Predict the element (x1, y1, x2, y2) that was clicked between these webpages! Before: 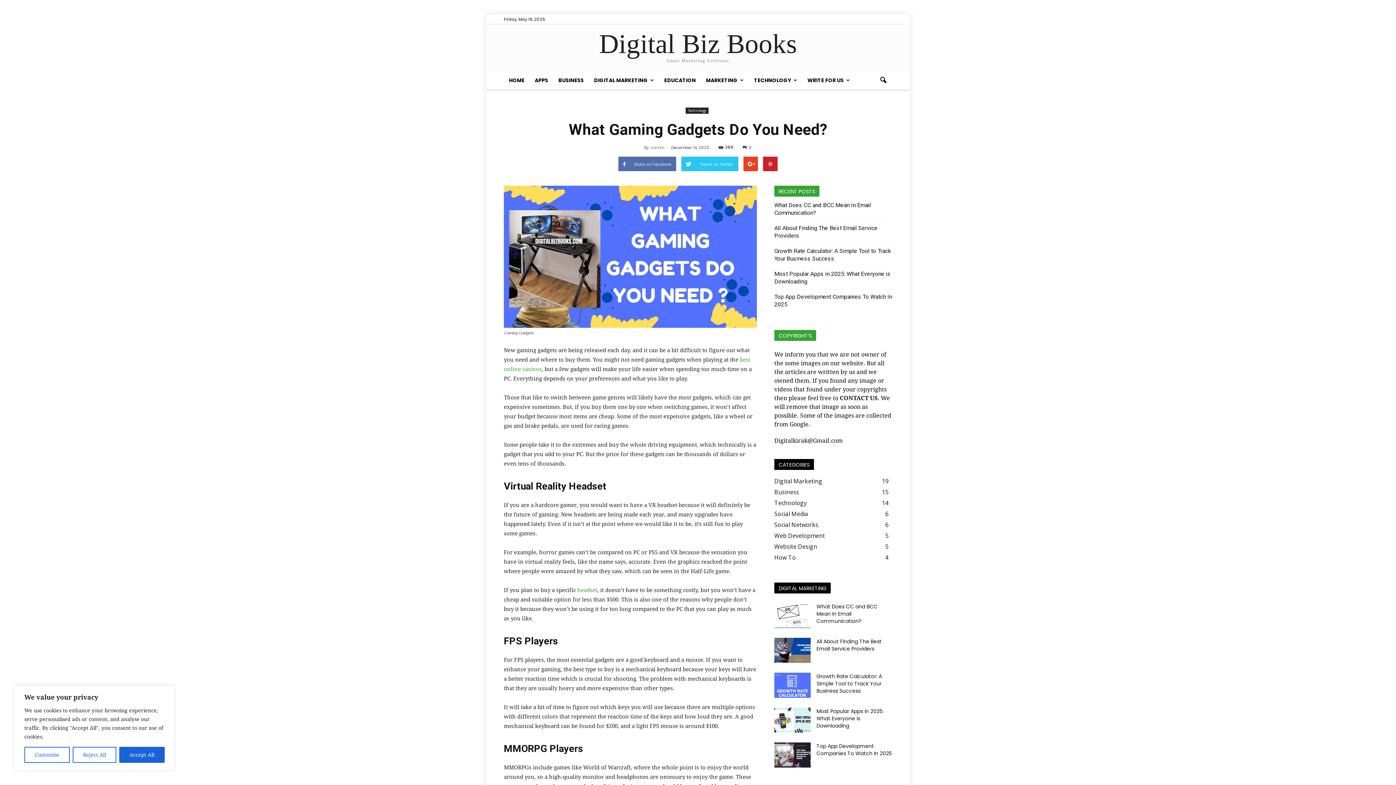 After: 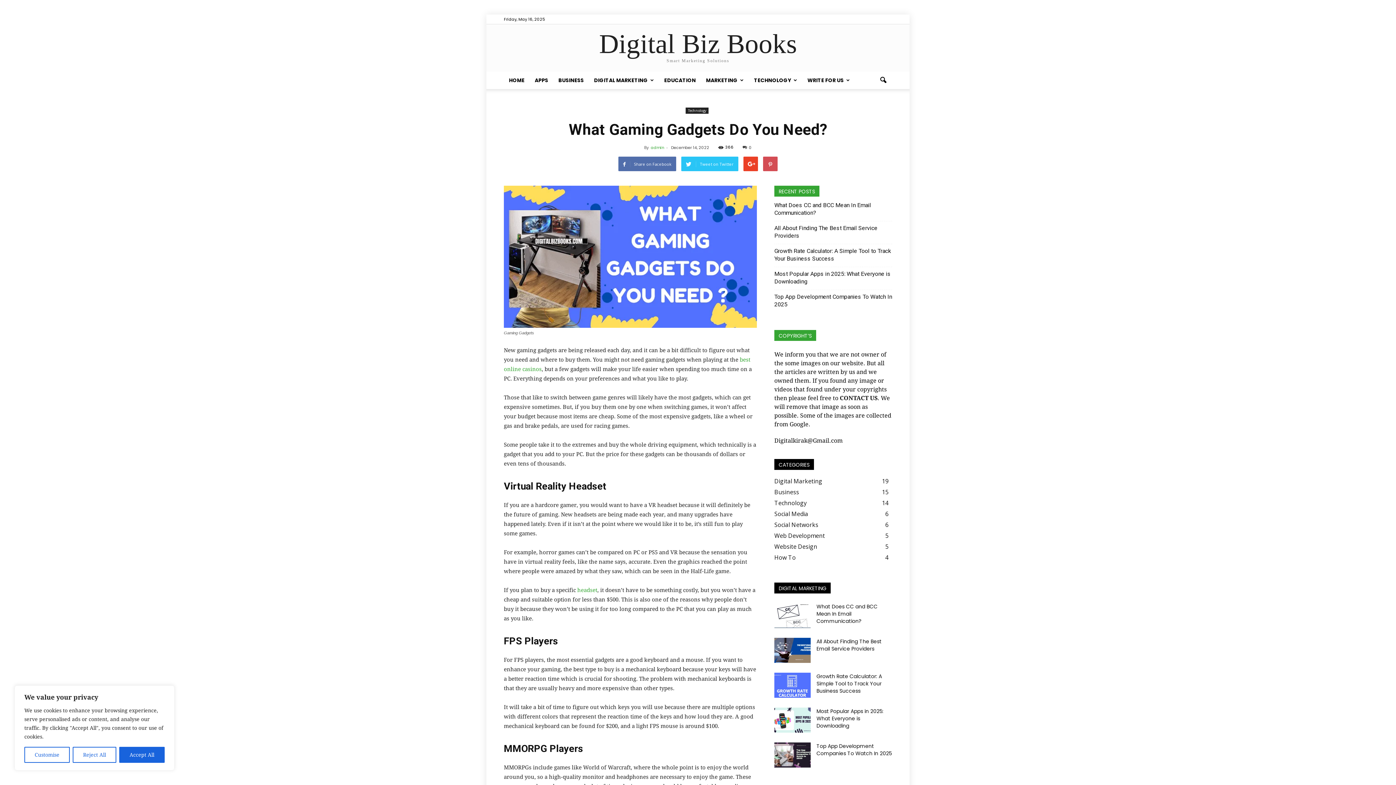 Action: bbox: (763, 156, 777, 171)